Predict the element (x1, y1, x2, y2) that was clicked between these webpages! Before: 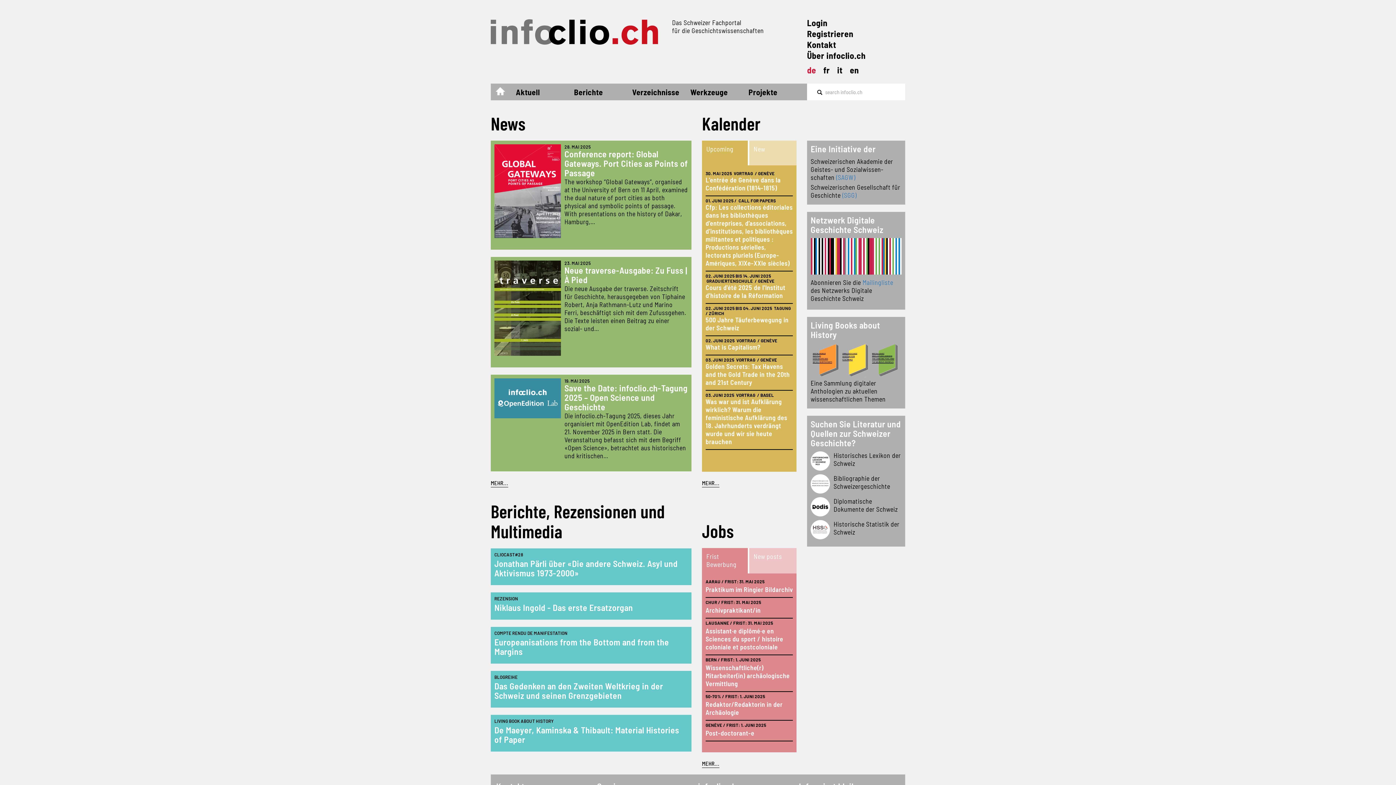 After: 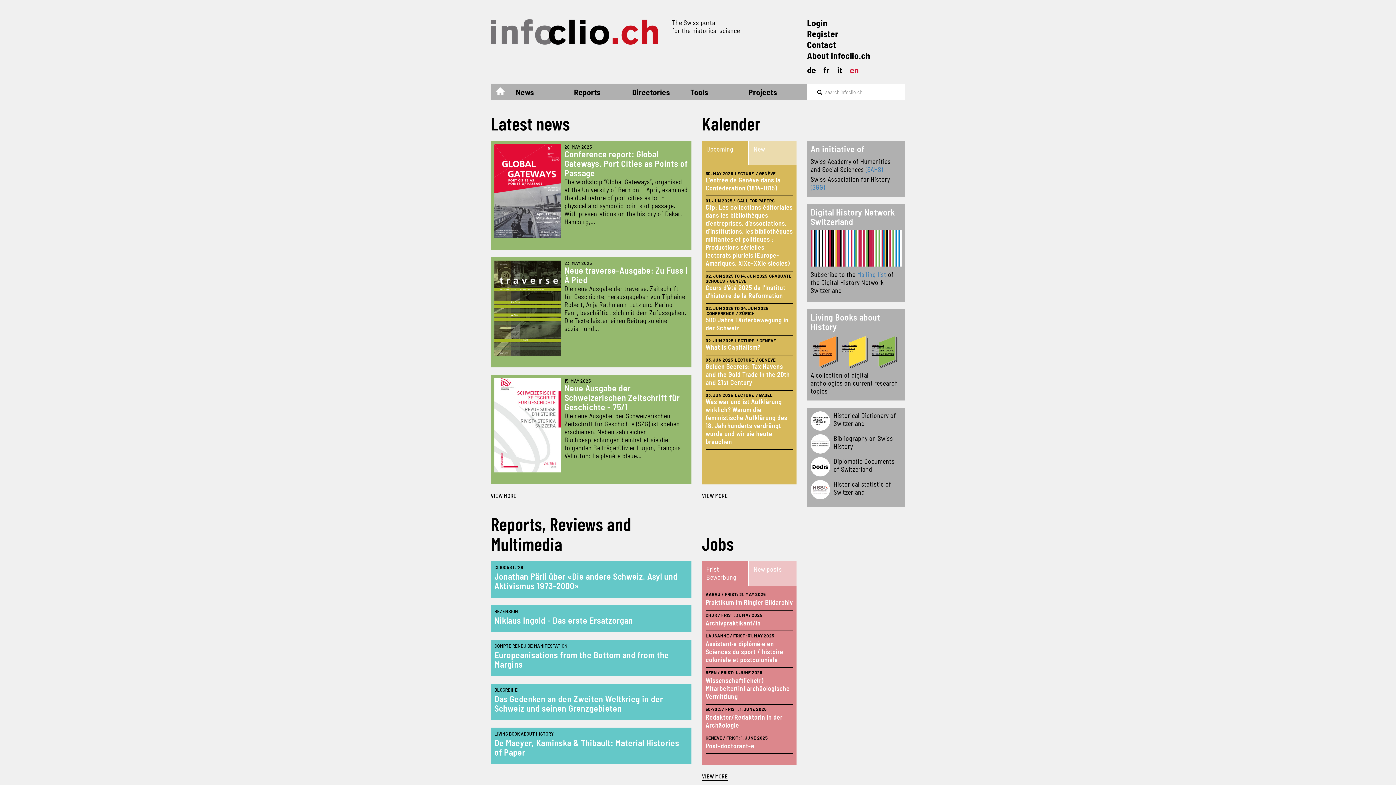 Action: label: en bbox: (850, 64, 859, 75)